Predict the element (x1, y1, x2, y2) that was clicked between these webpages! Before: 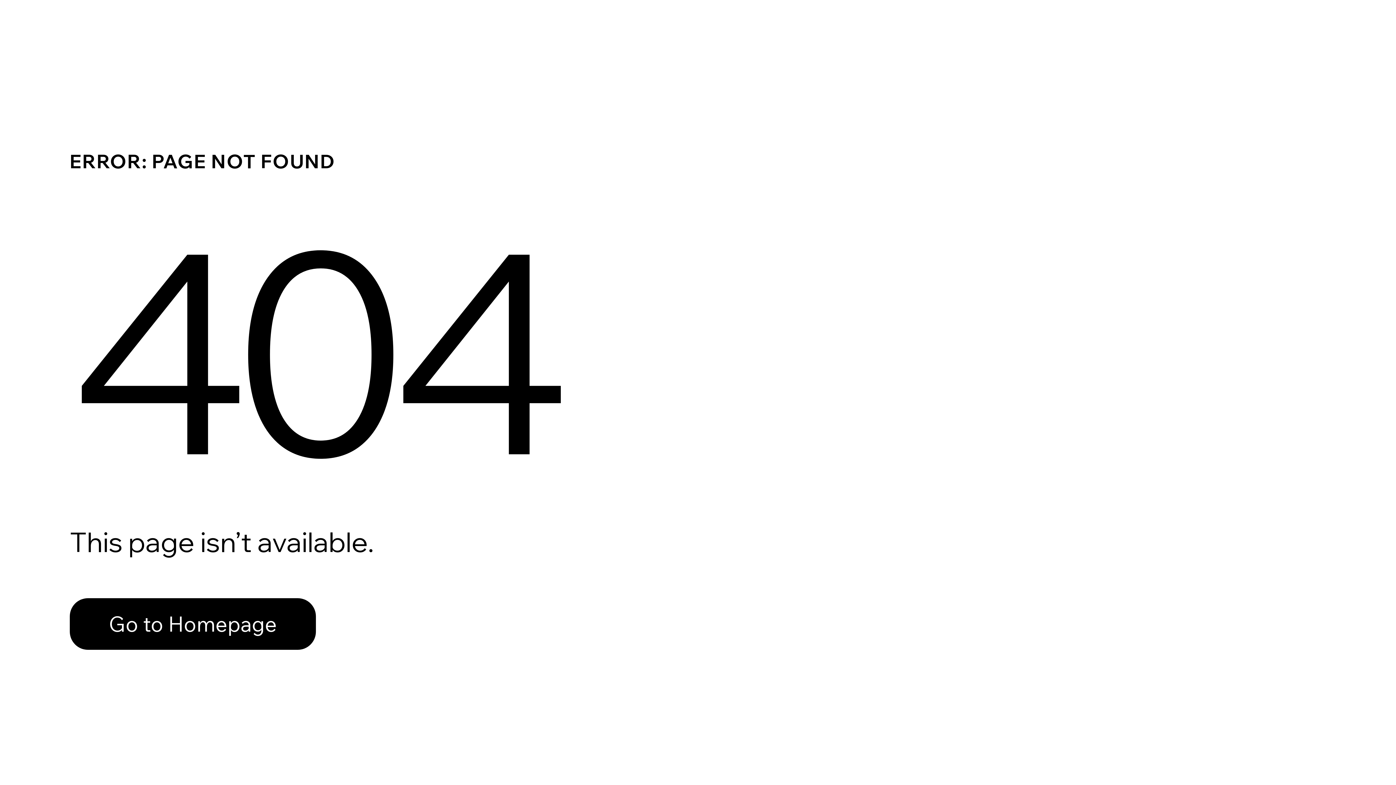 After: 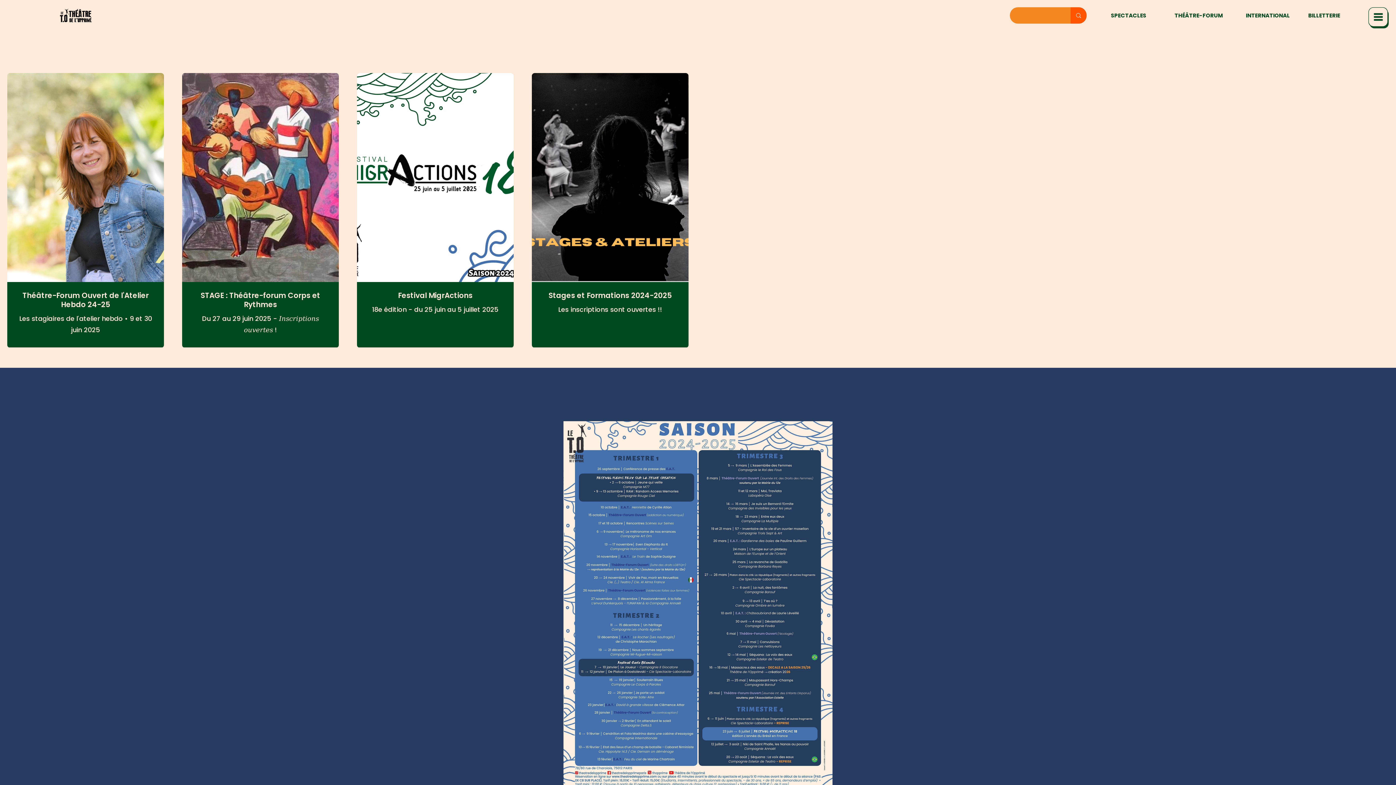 Action: label: Go to Homepage bbox: (69, 598, 316, 650)